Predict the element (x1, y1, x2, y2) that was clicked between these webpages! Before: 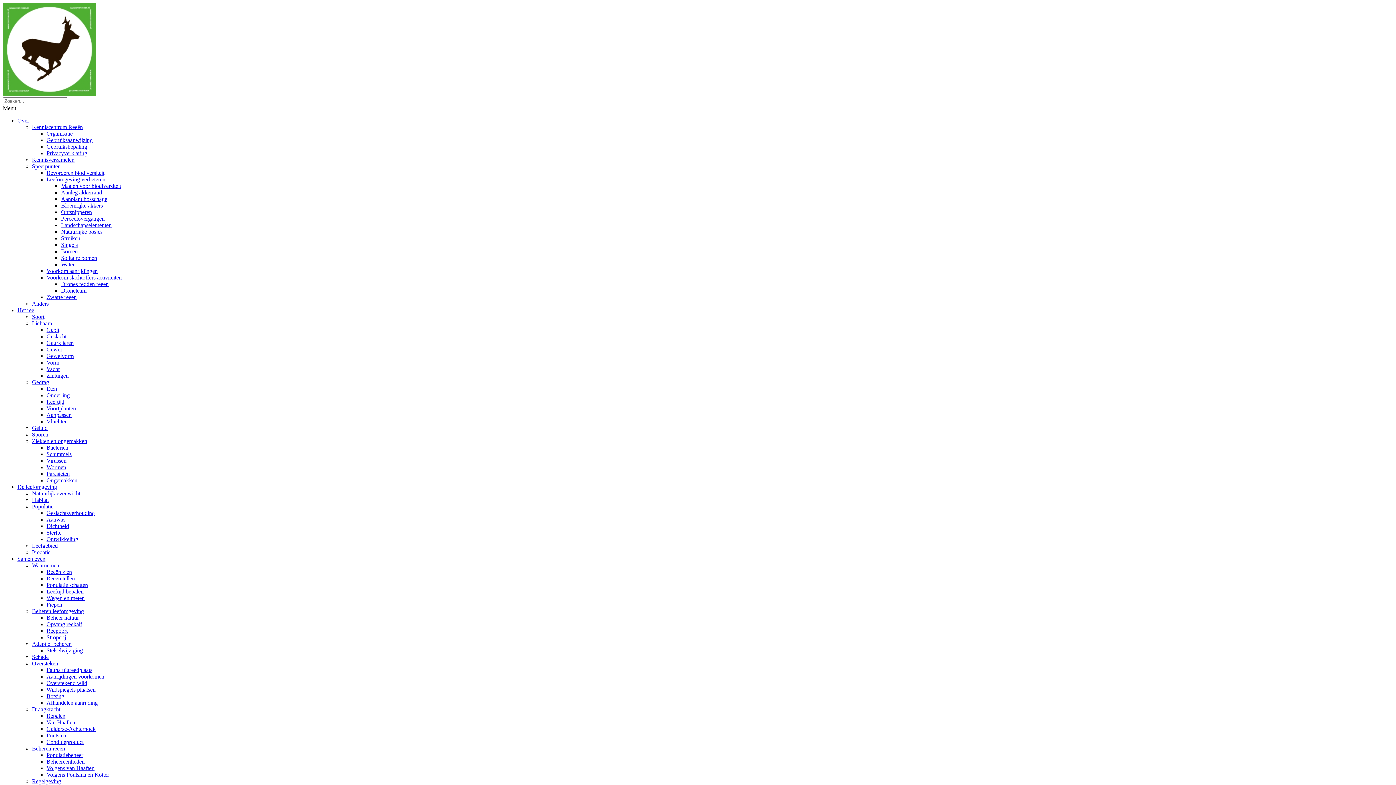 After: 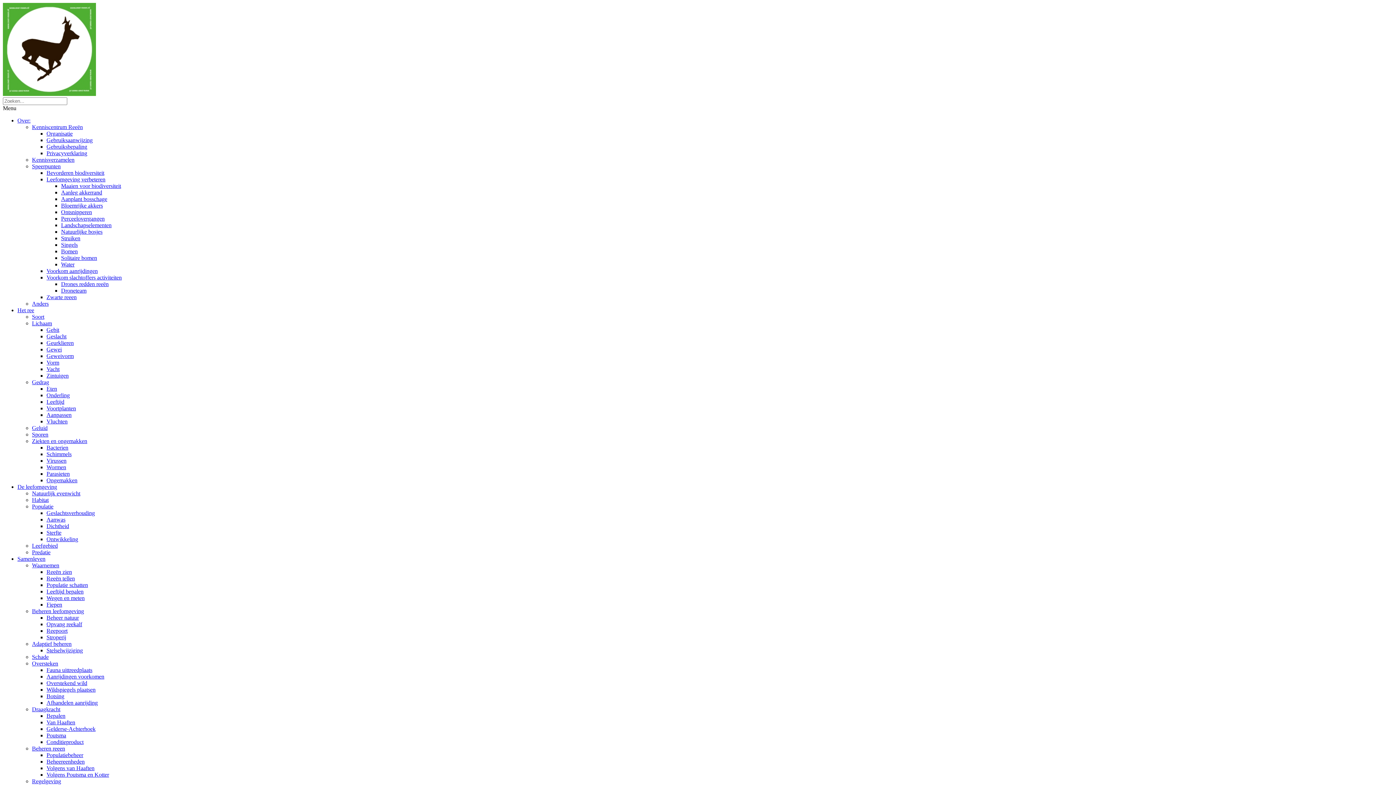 Action: bbox: (46, 529, 61, 536) label: Sterfte